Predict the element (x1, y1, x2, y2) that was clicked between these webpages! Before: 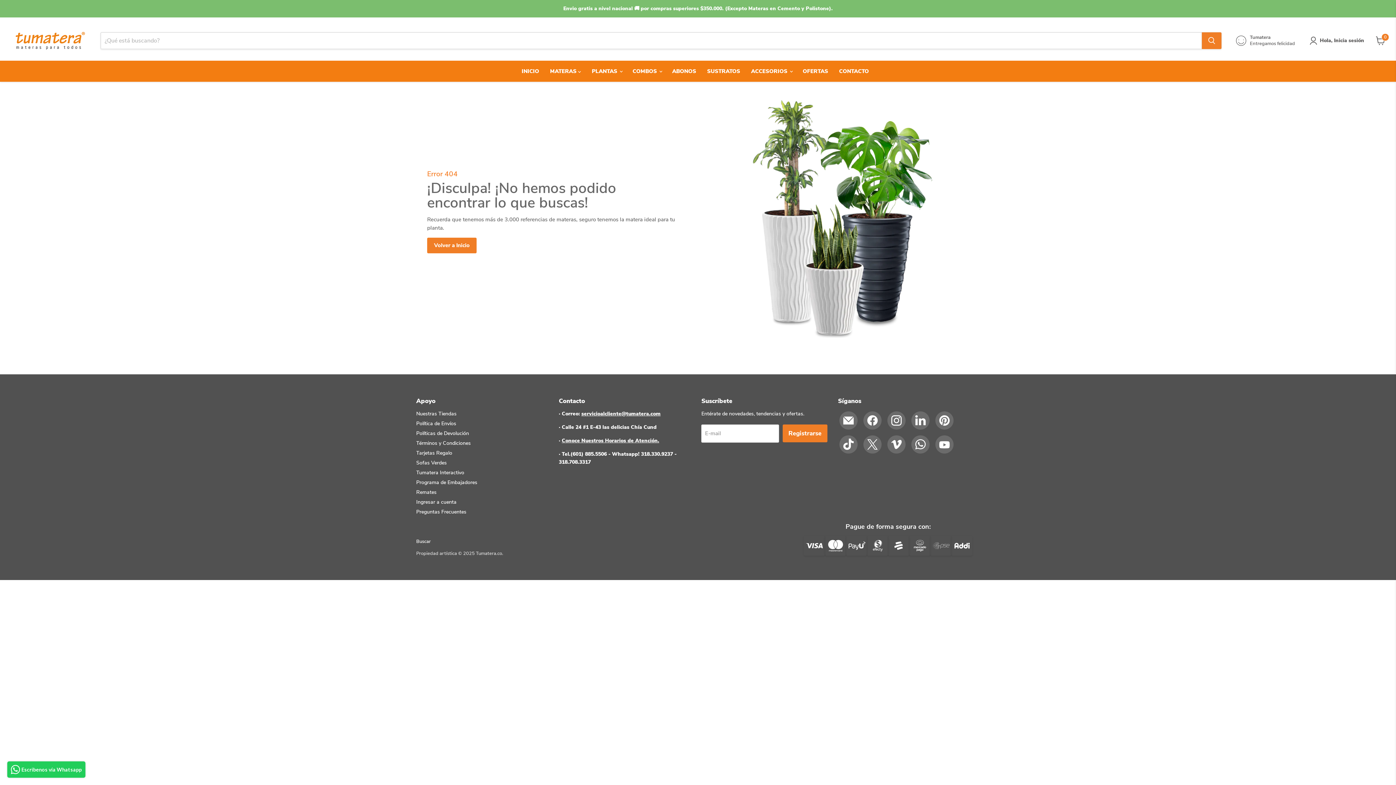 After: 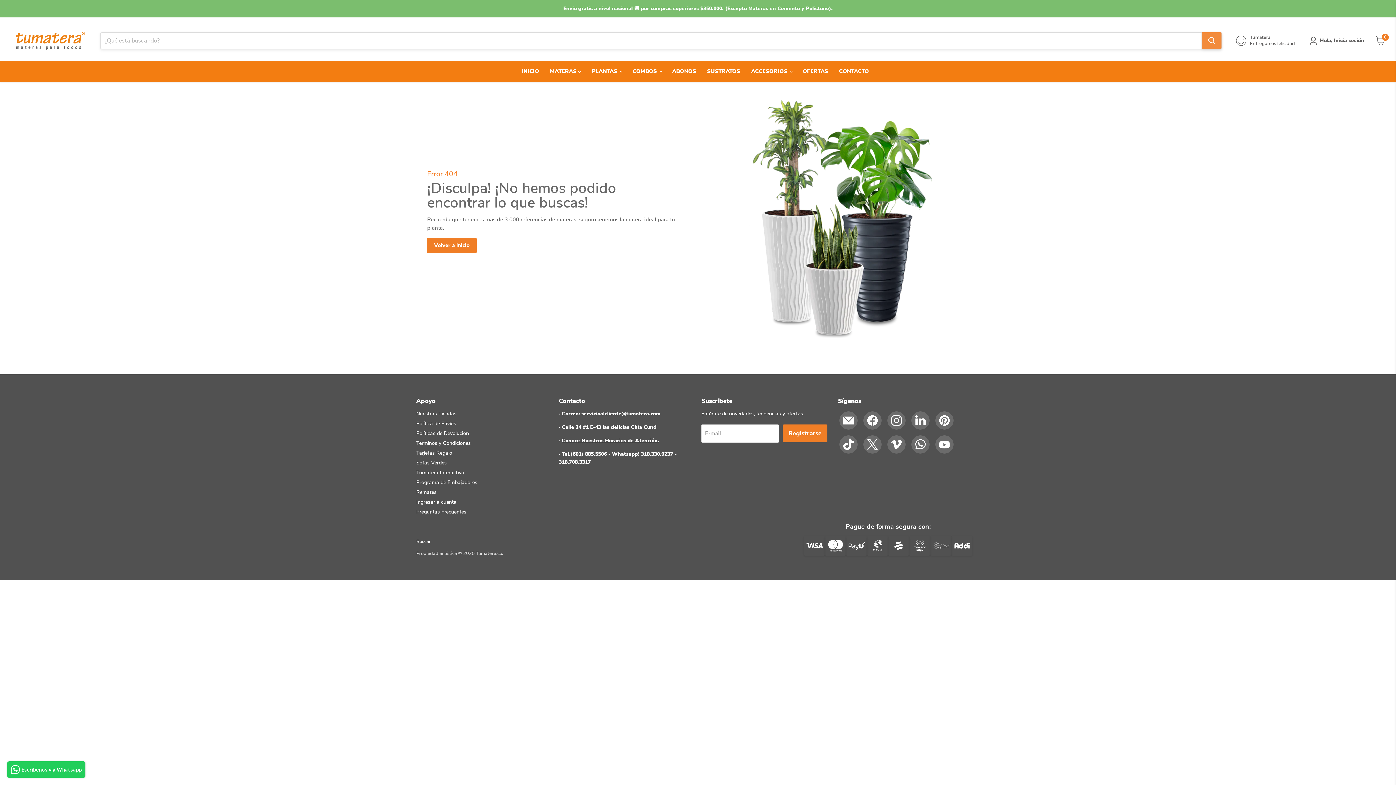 Action: label: Buscar bbox: (1202, 32, 1221, 49)